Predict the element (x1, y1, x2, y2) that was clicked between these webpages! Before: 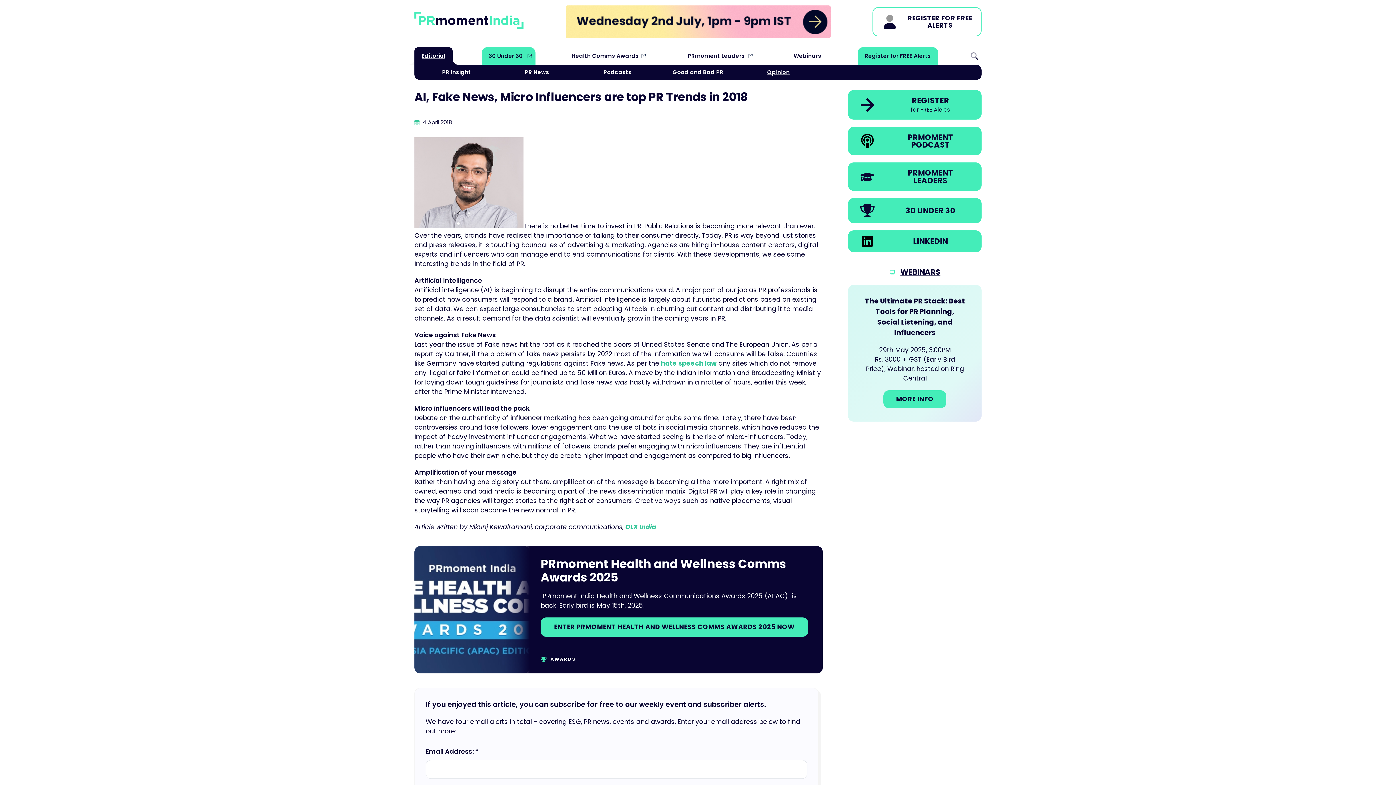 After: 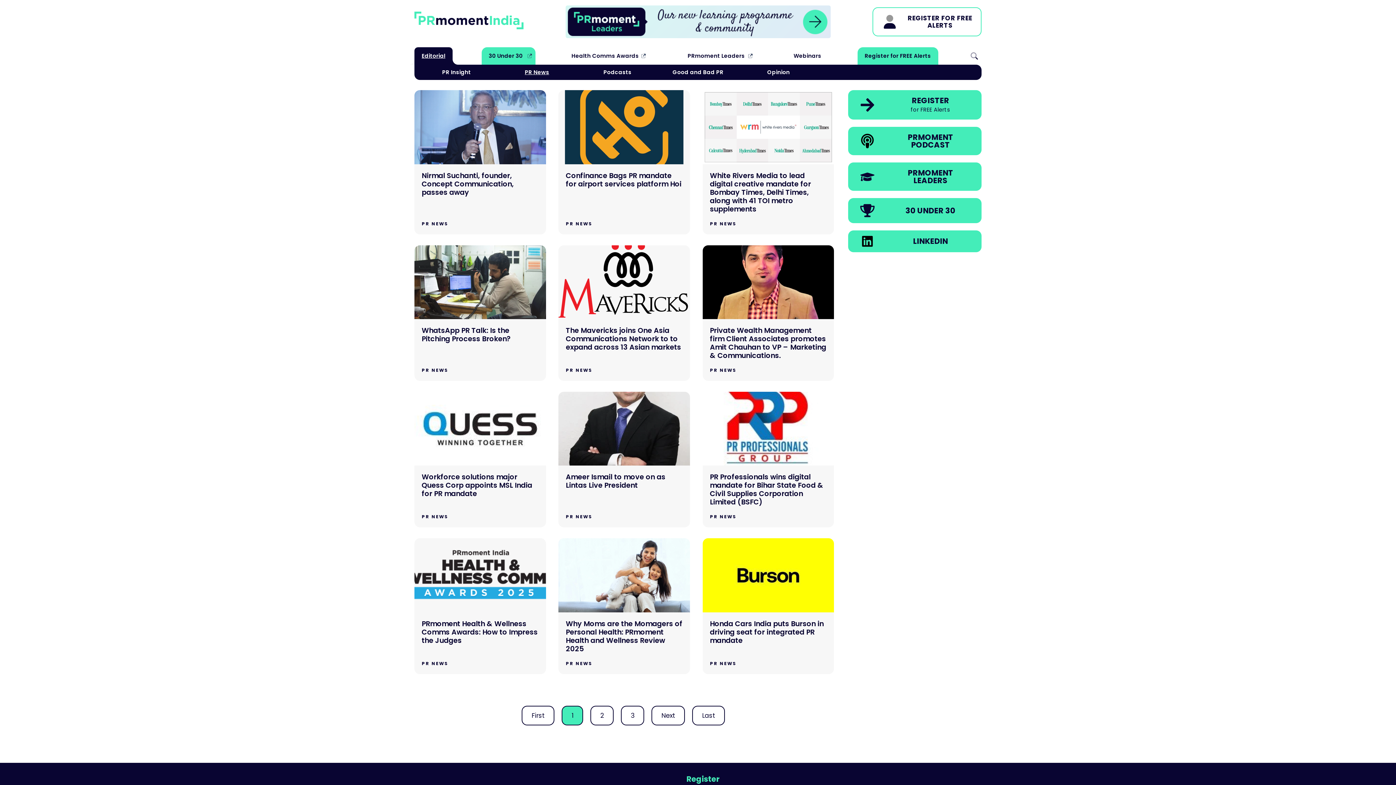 Action: label: PR News bbox: (500, 68, 573, 76)